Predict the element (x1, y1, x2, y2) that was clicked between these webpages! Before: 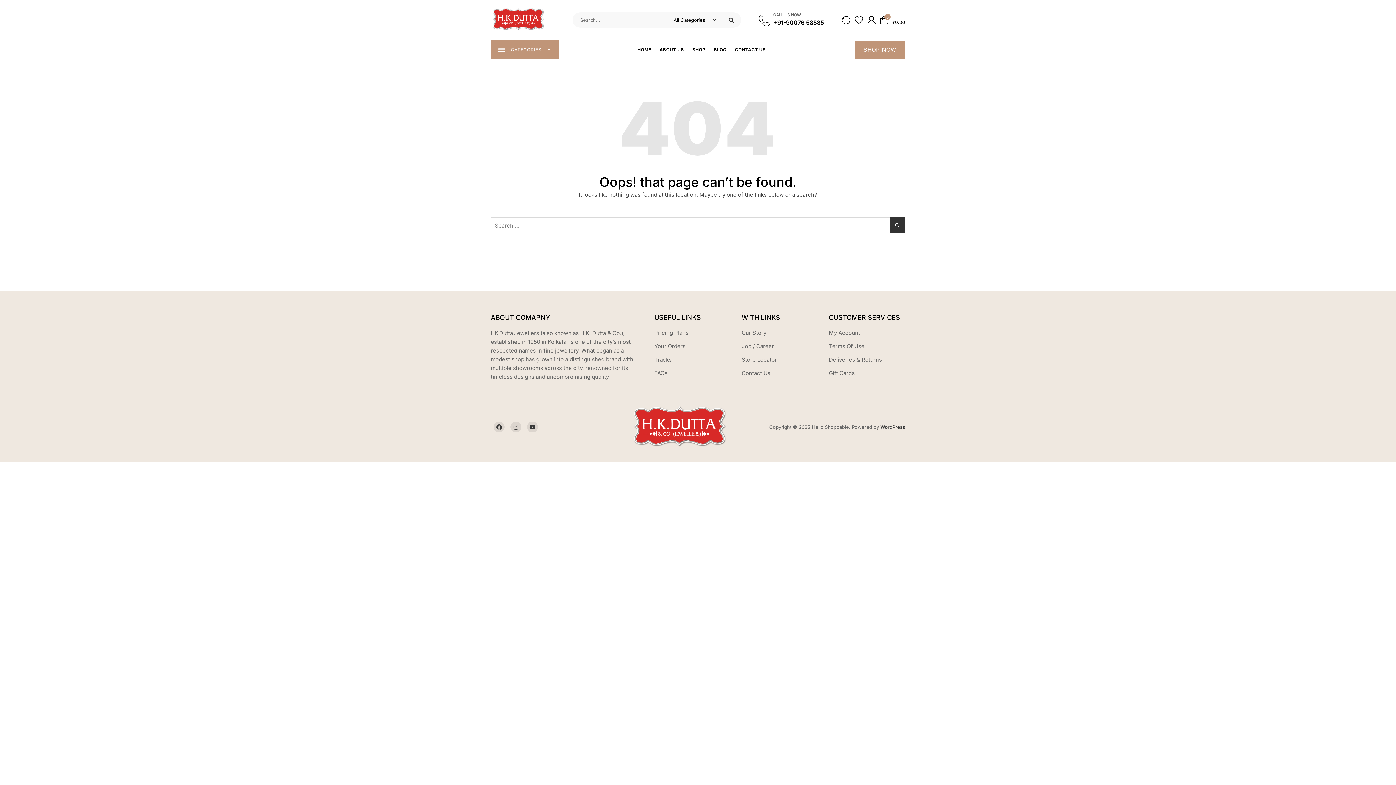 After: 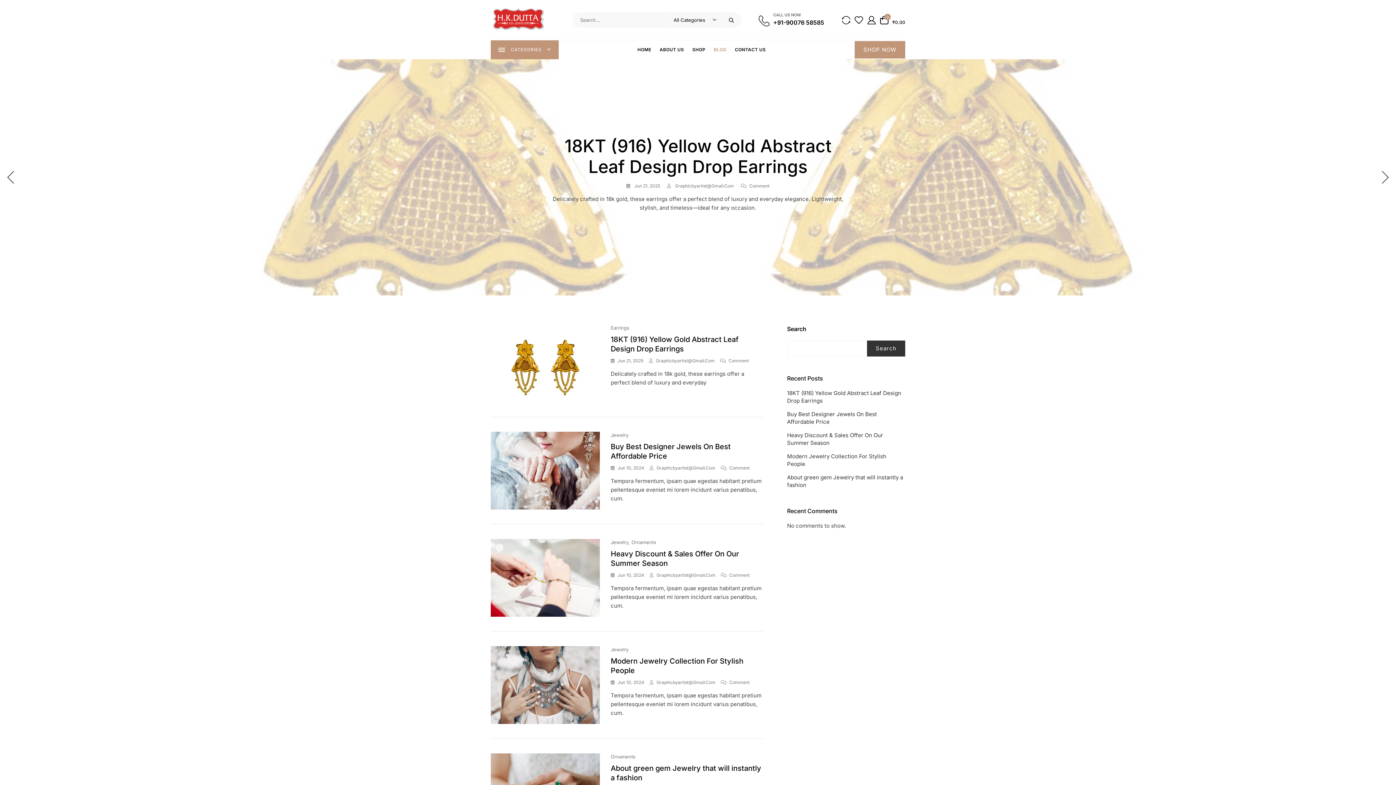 Action: label: BLOG bbox: (714, 40, 726, 58)